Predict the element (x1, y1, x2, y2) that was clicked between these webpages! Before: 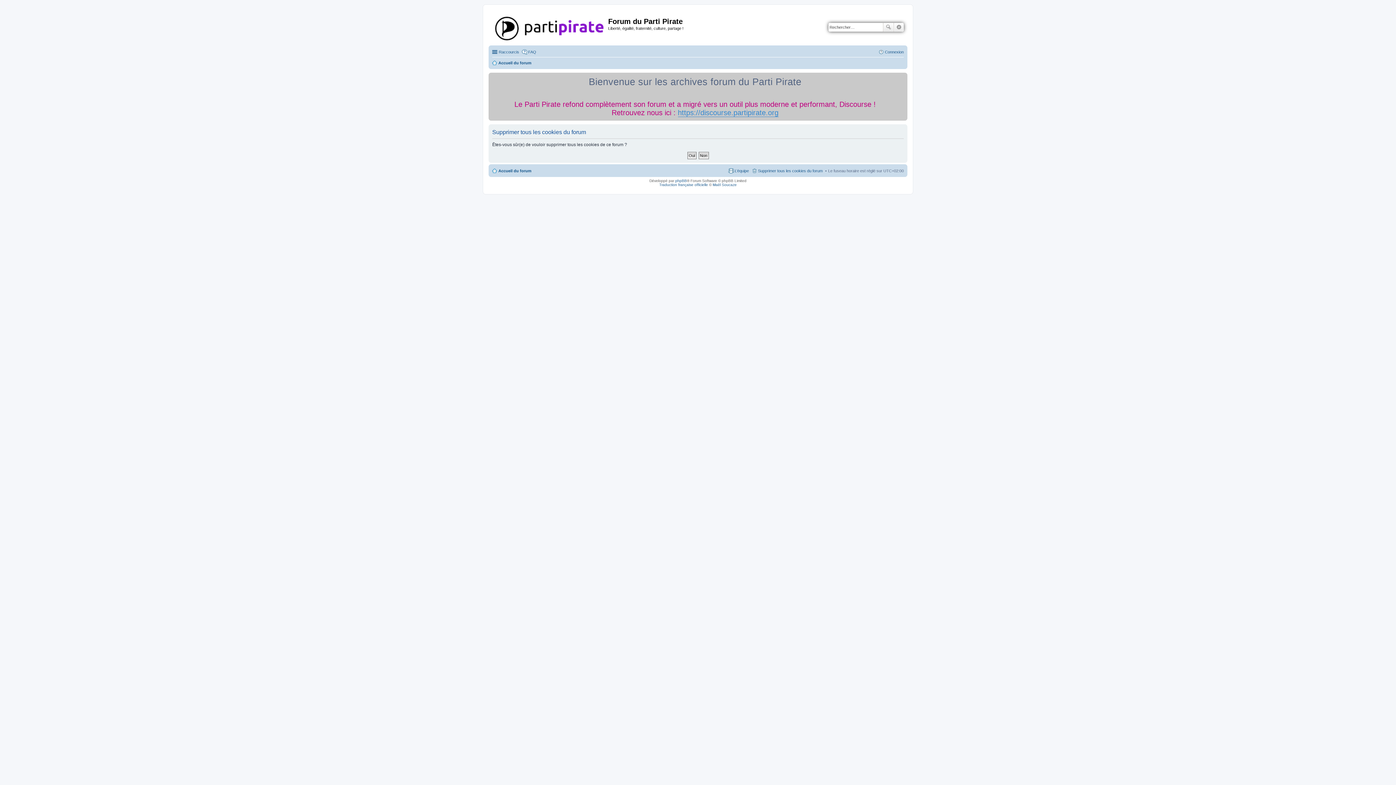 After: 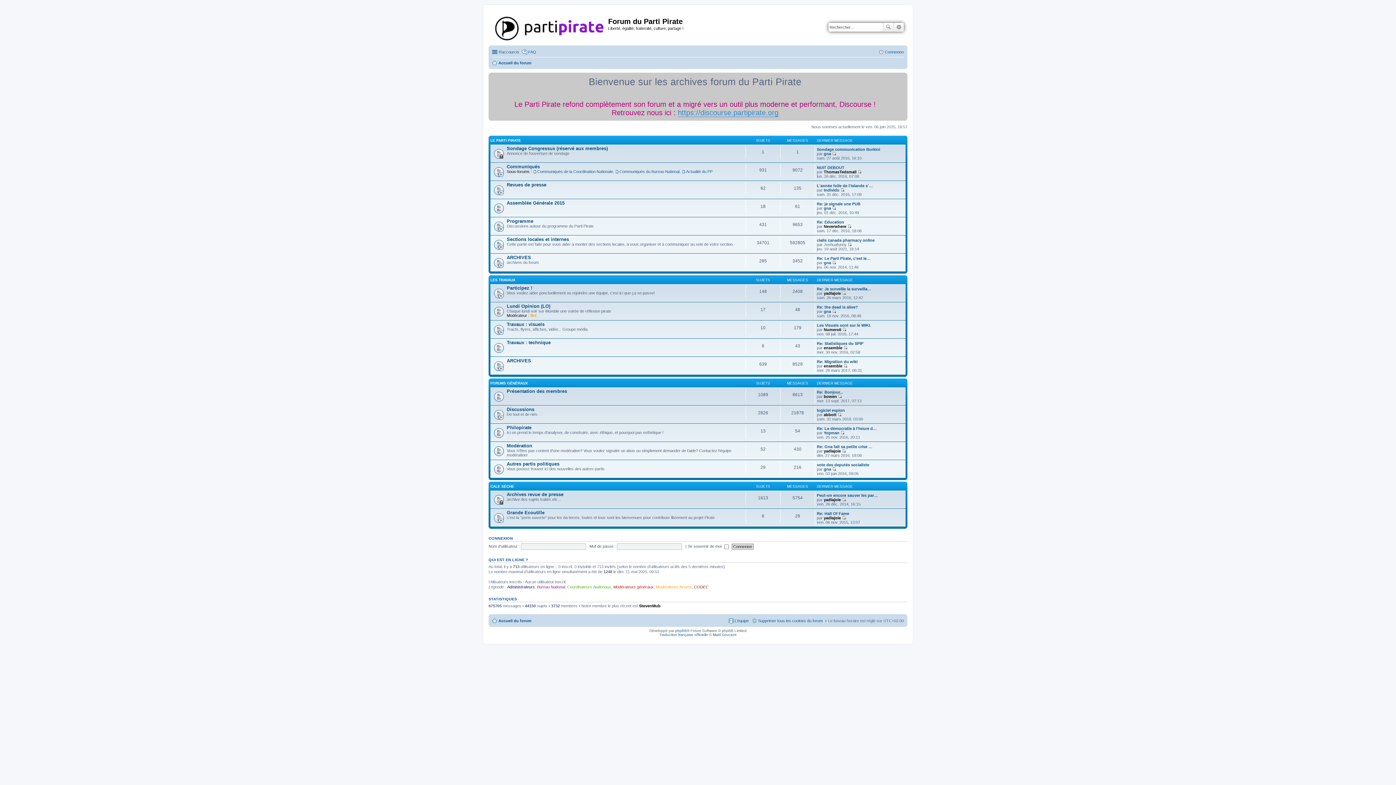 Action: bbox: (490, 12, 608, 42)